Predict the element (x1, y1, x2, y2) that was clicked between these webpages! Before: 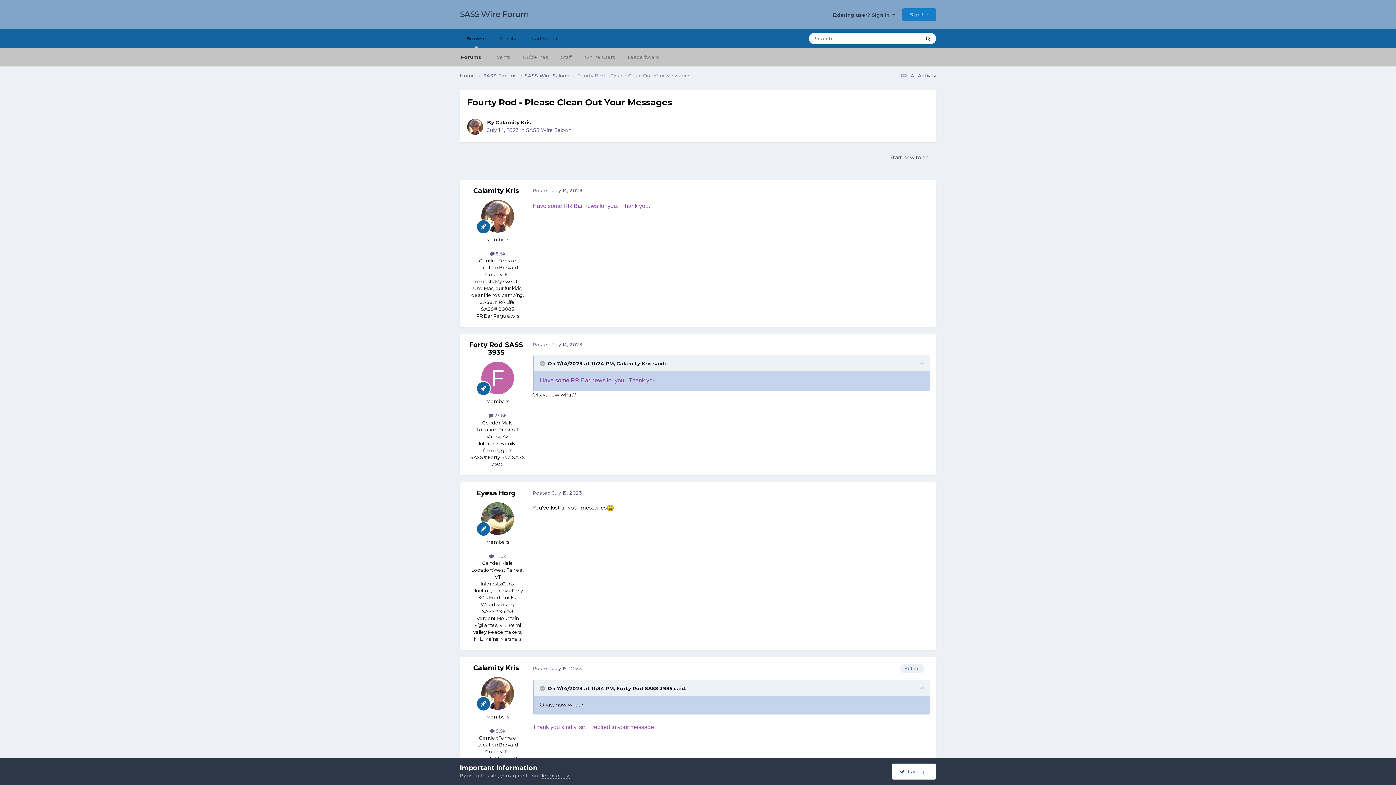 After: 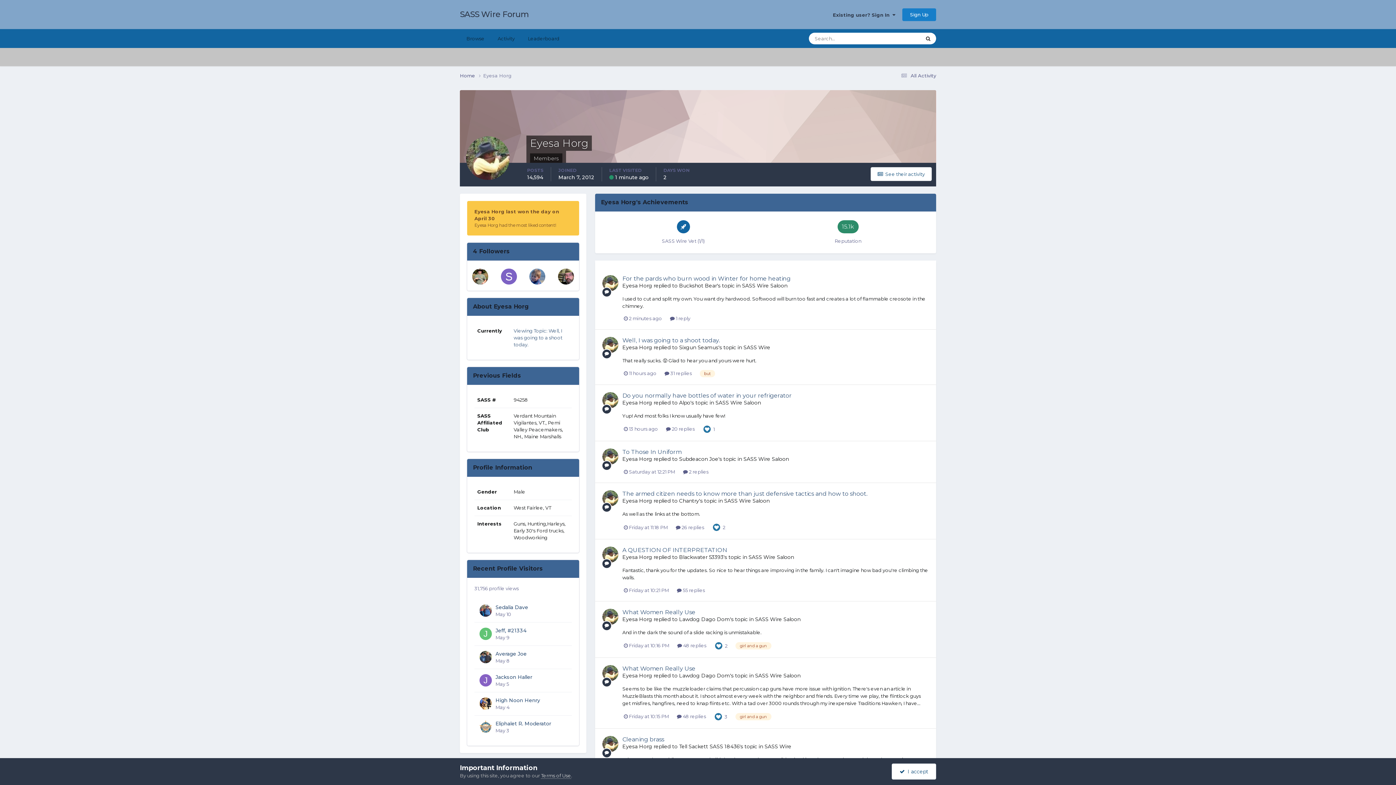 Action: bbox: (476, 489, 516, 497) label: Eyesa Horg